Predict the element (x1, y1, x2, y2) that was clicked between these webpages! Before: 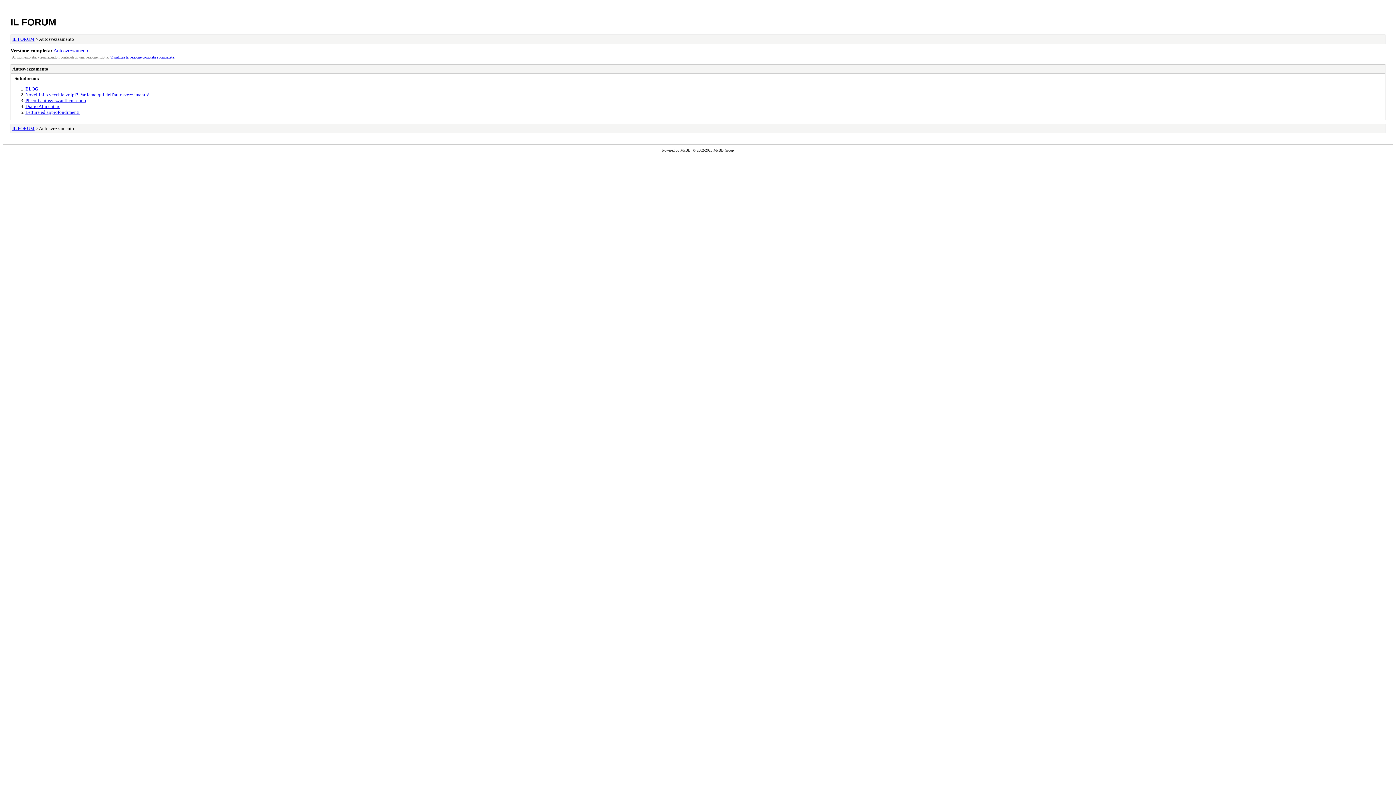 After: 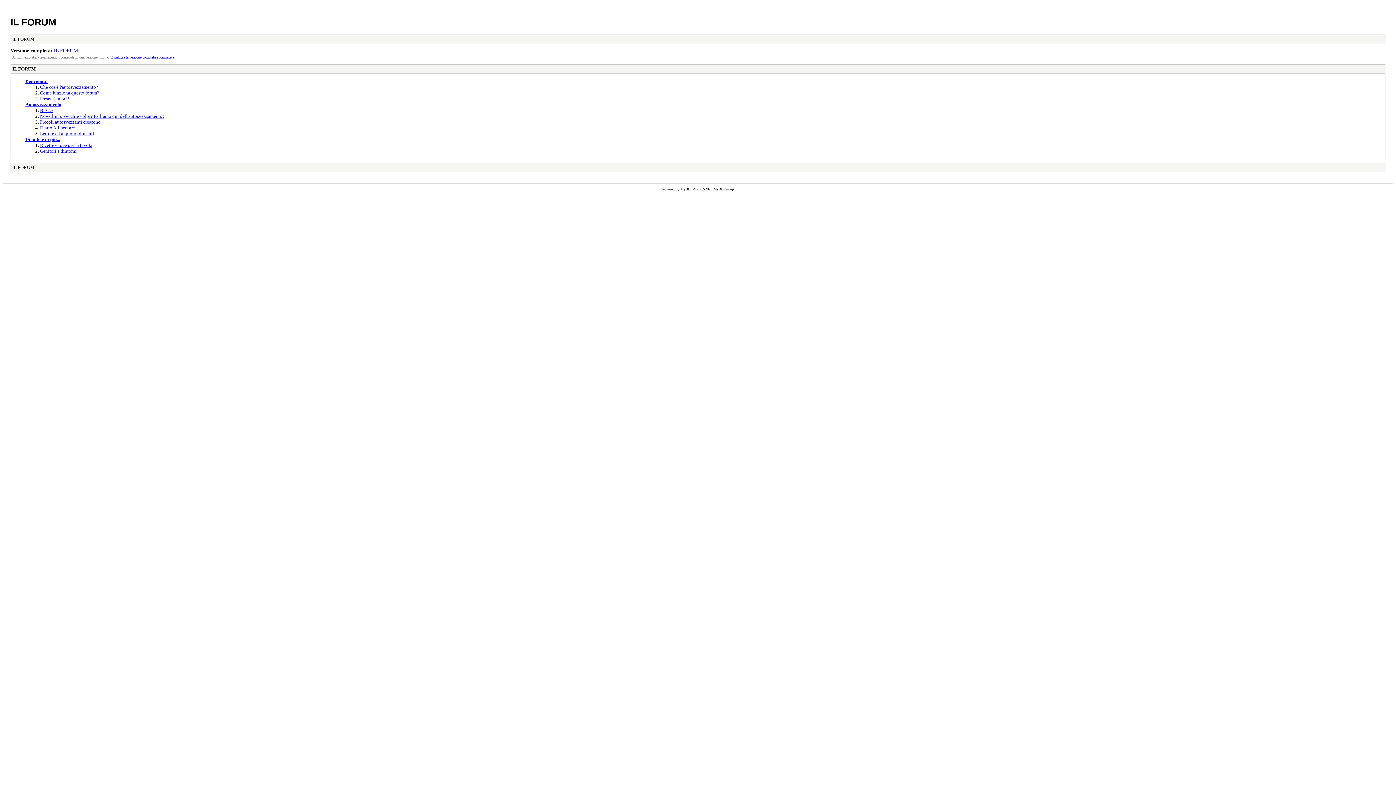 Action: bbox: (12, 36, 34, 41) label: IL FORUM